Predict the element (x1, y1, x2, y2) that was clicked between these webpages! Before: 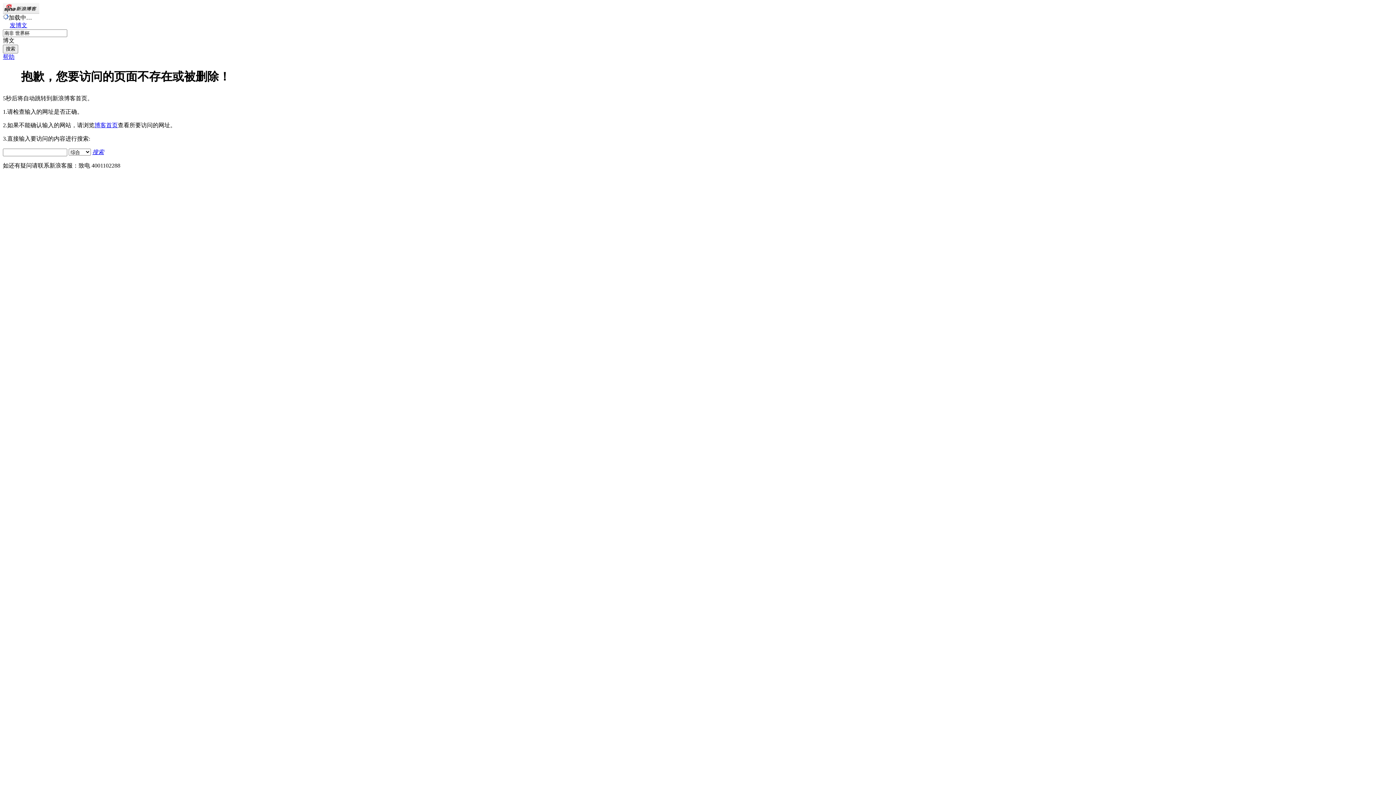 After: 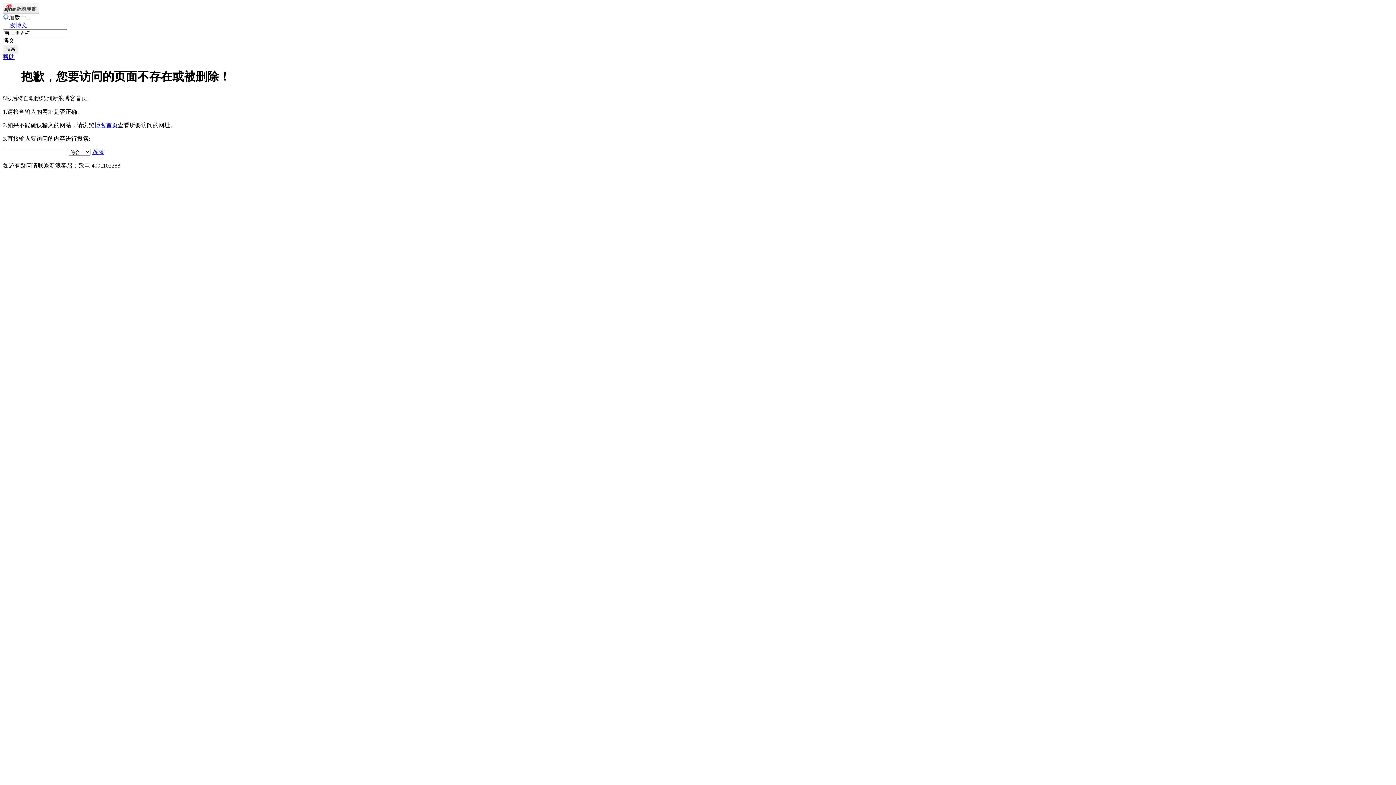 Action: label: 帮助 bbox: (2, 53, 14, 60)